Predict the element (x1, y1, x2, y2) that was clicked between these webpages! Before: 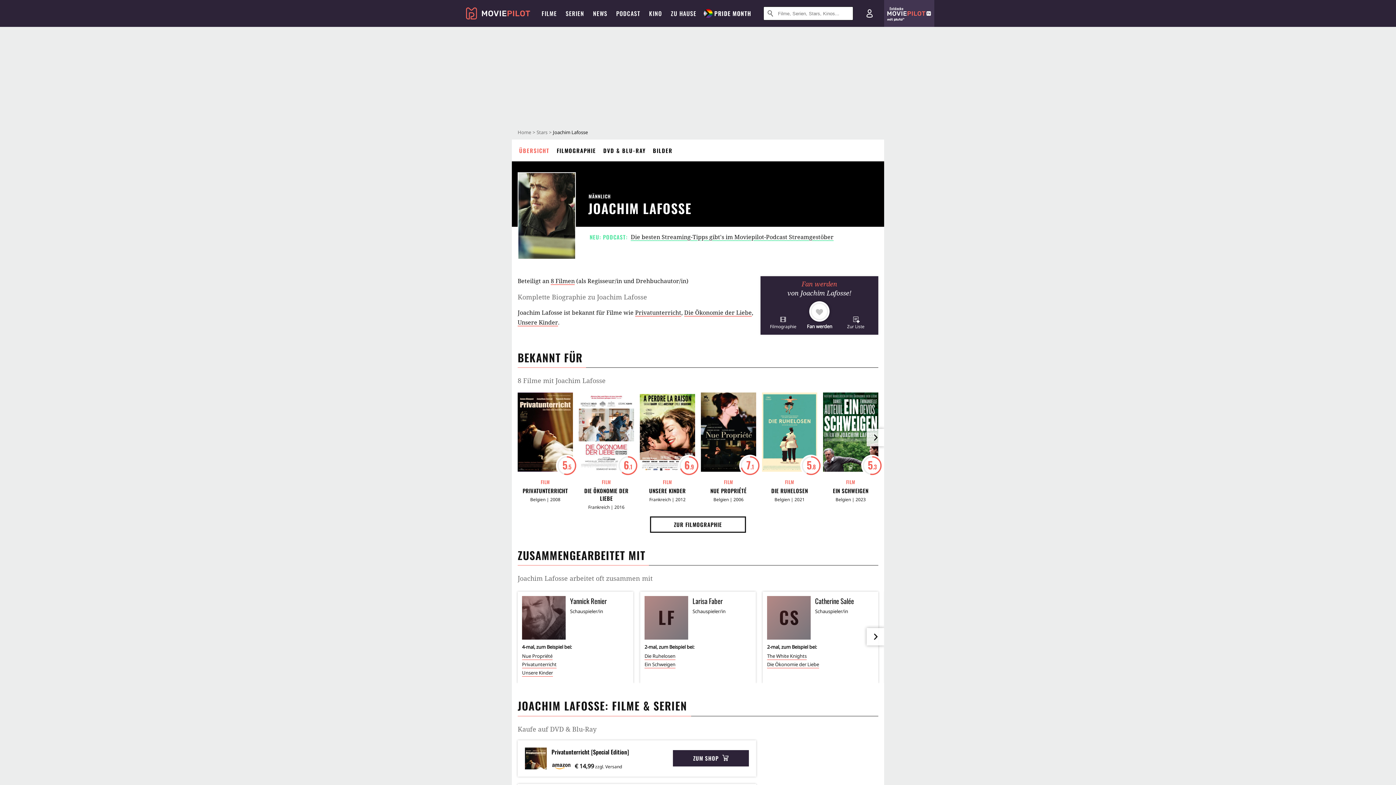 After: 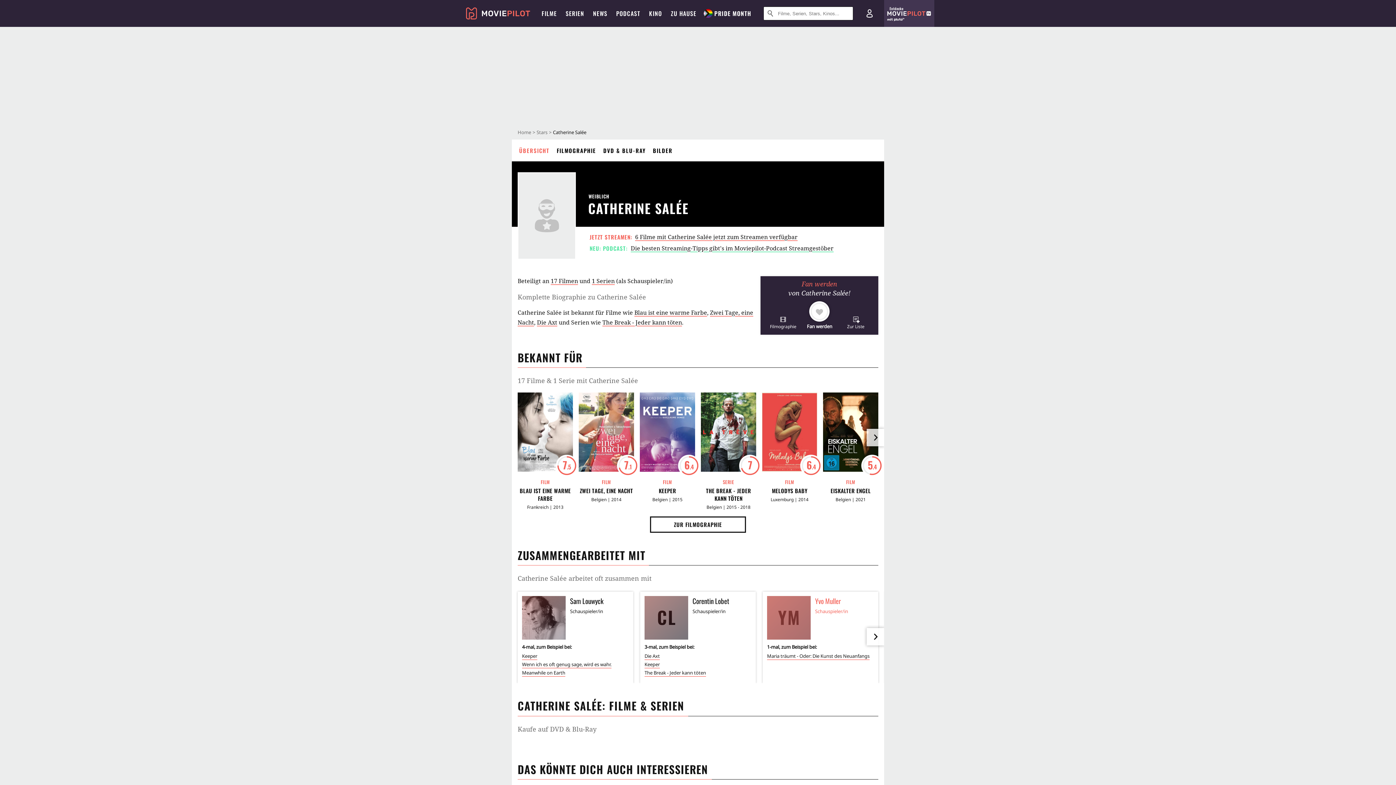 Action: bbox: (767, 676, 874, 720) label: CS
Catherine Salée
Schauspieler/in